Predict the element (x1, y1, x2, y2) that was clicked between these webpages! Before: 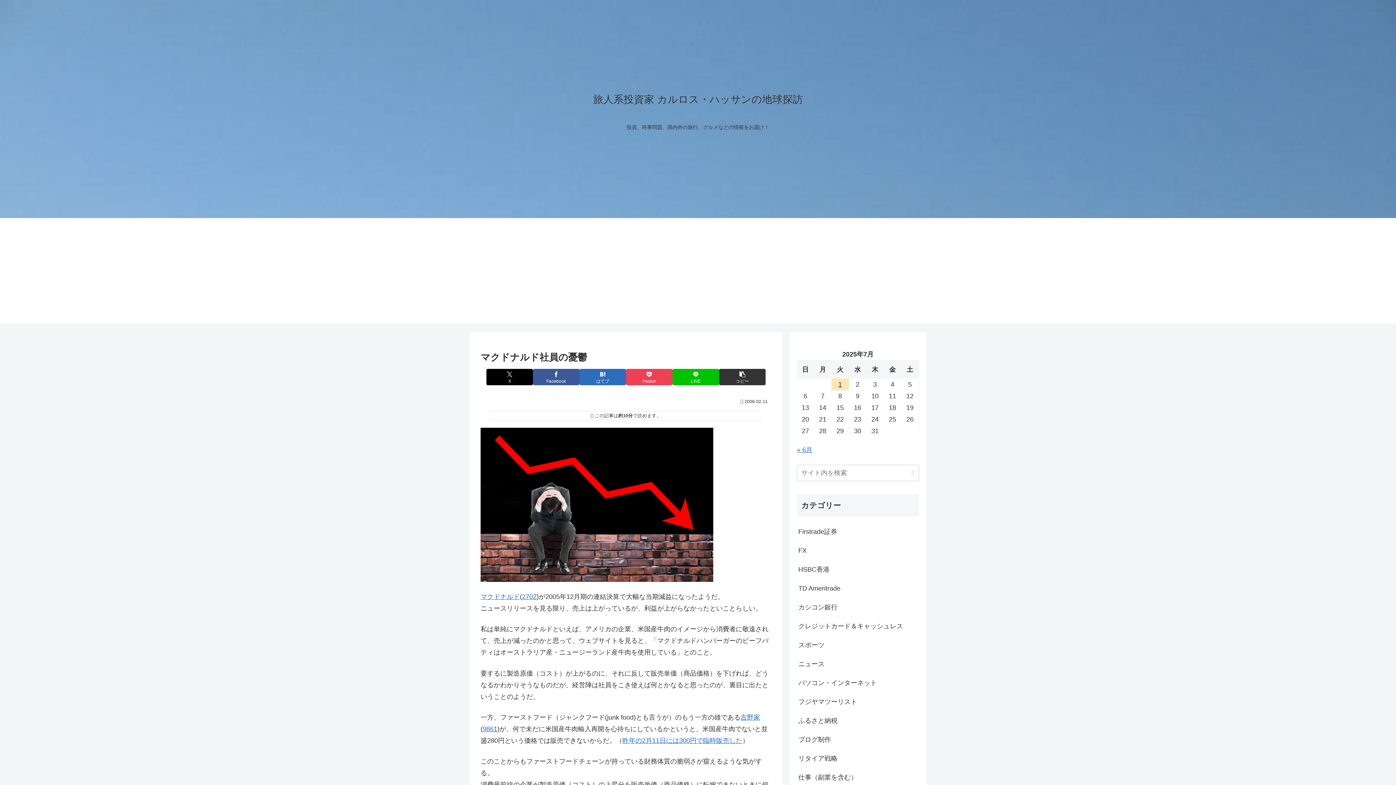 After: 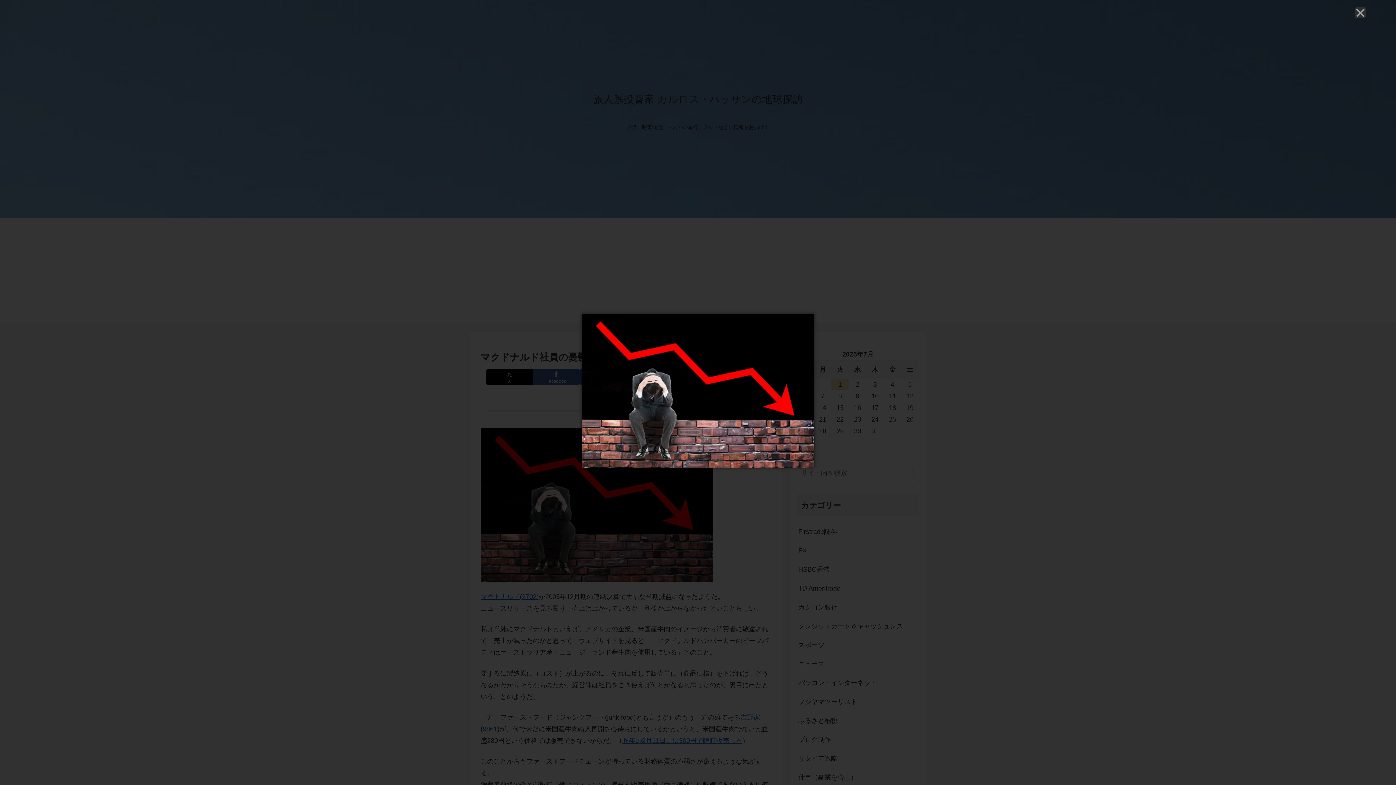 Action: bbox: (480, 501, 713, 508)